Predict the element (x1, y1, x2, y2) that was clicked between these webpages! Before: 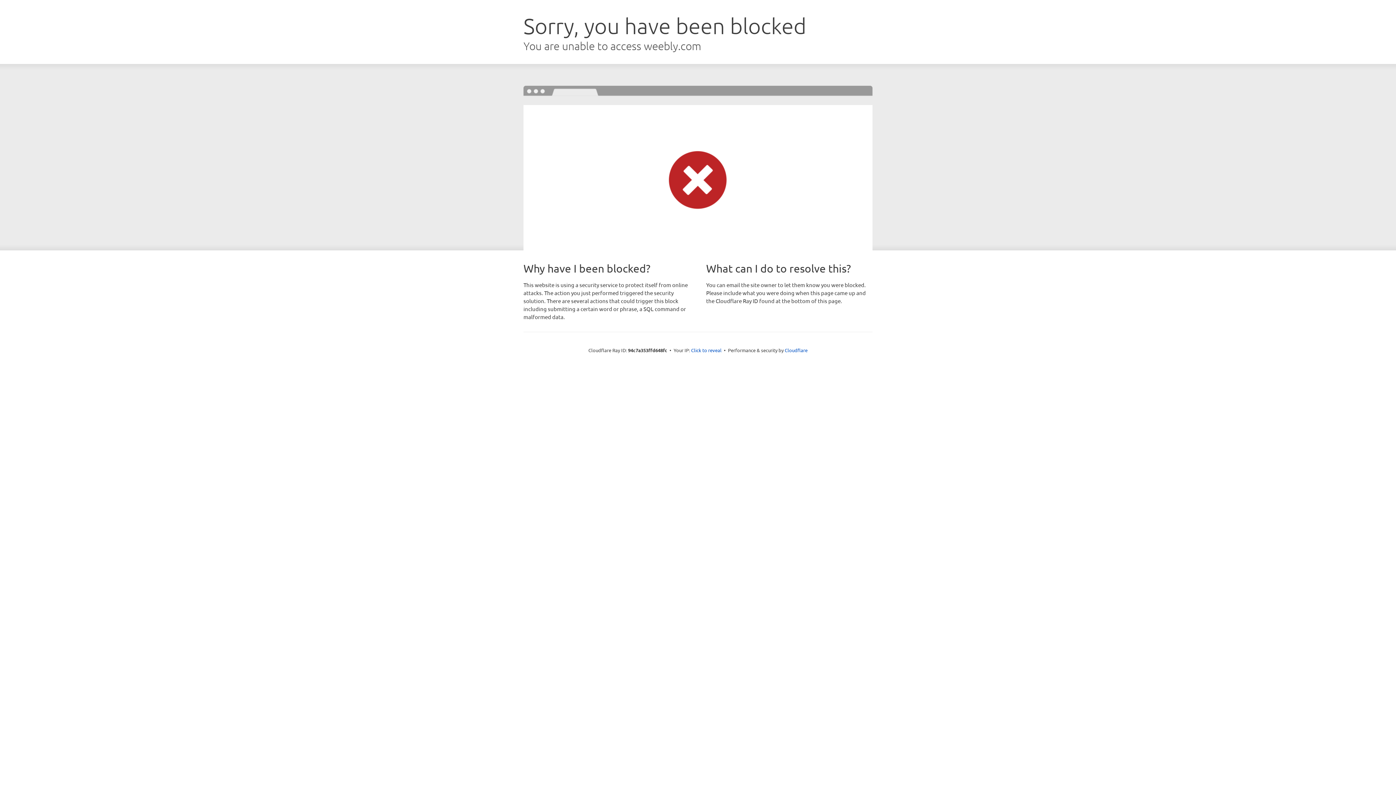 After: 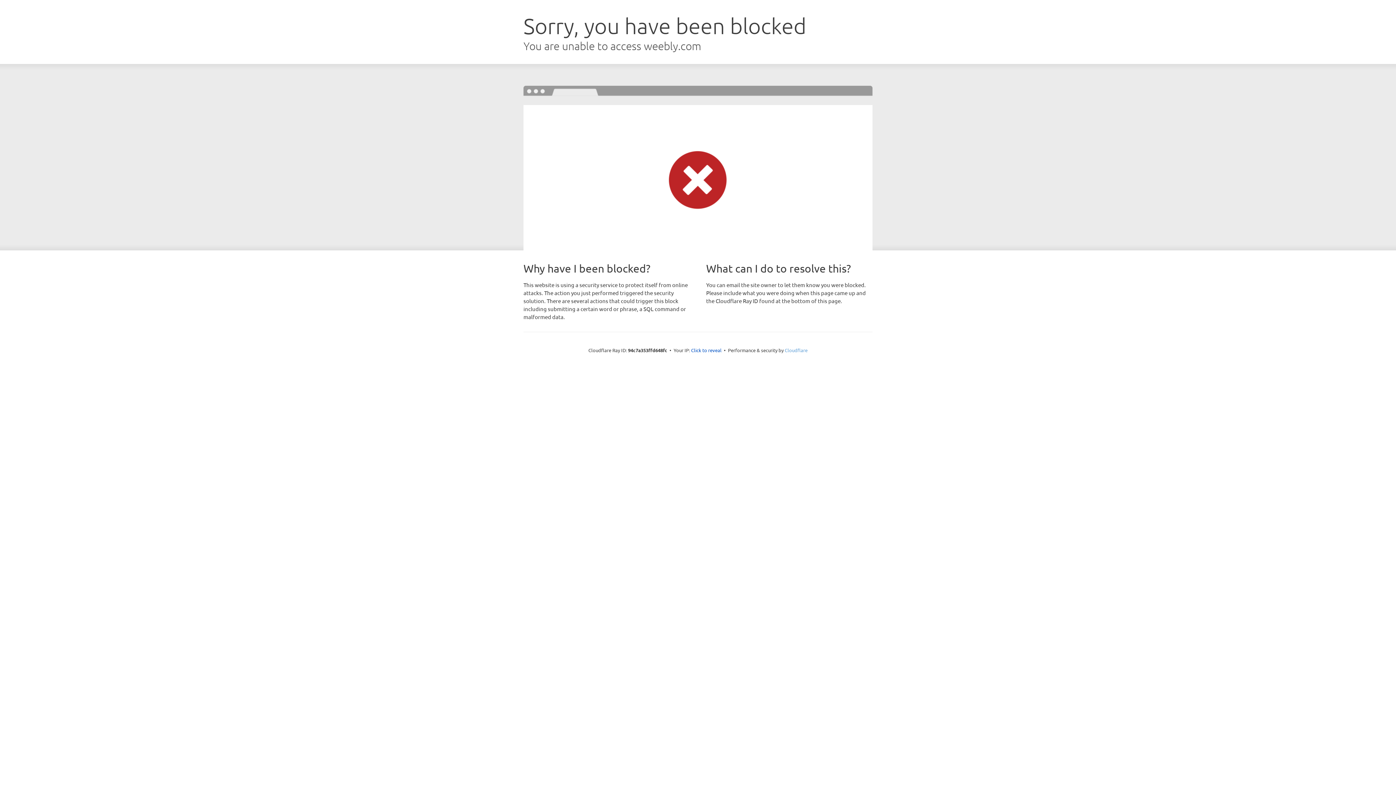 Action: label: Cloudflare bbox: (784, 347, 807, 353)